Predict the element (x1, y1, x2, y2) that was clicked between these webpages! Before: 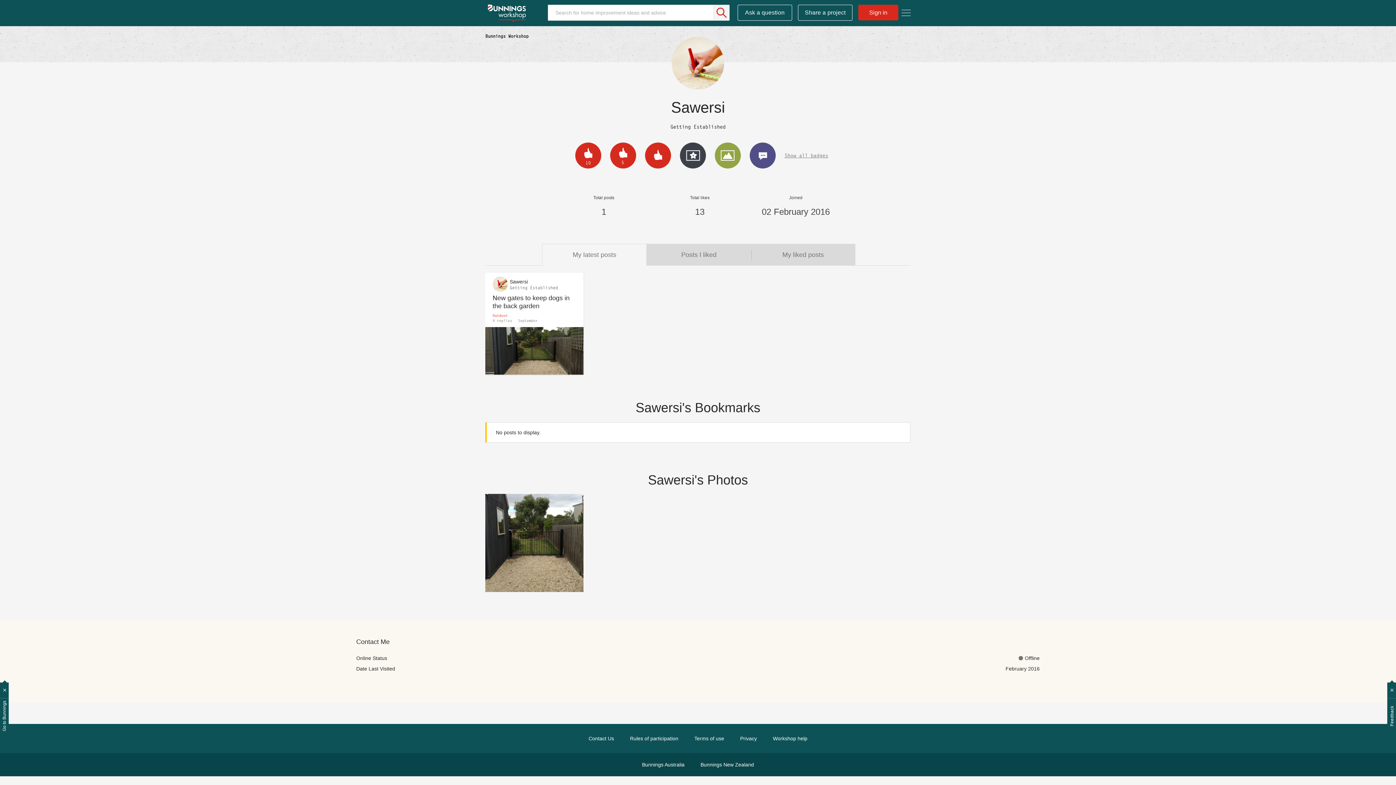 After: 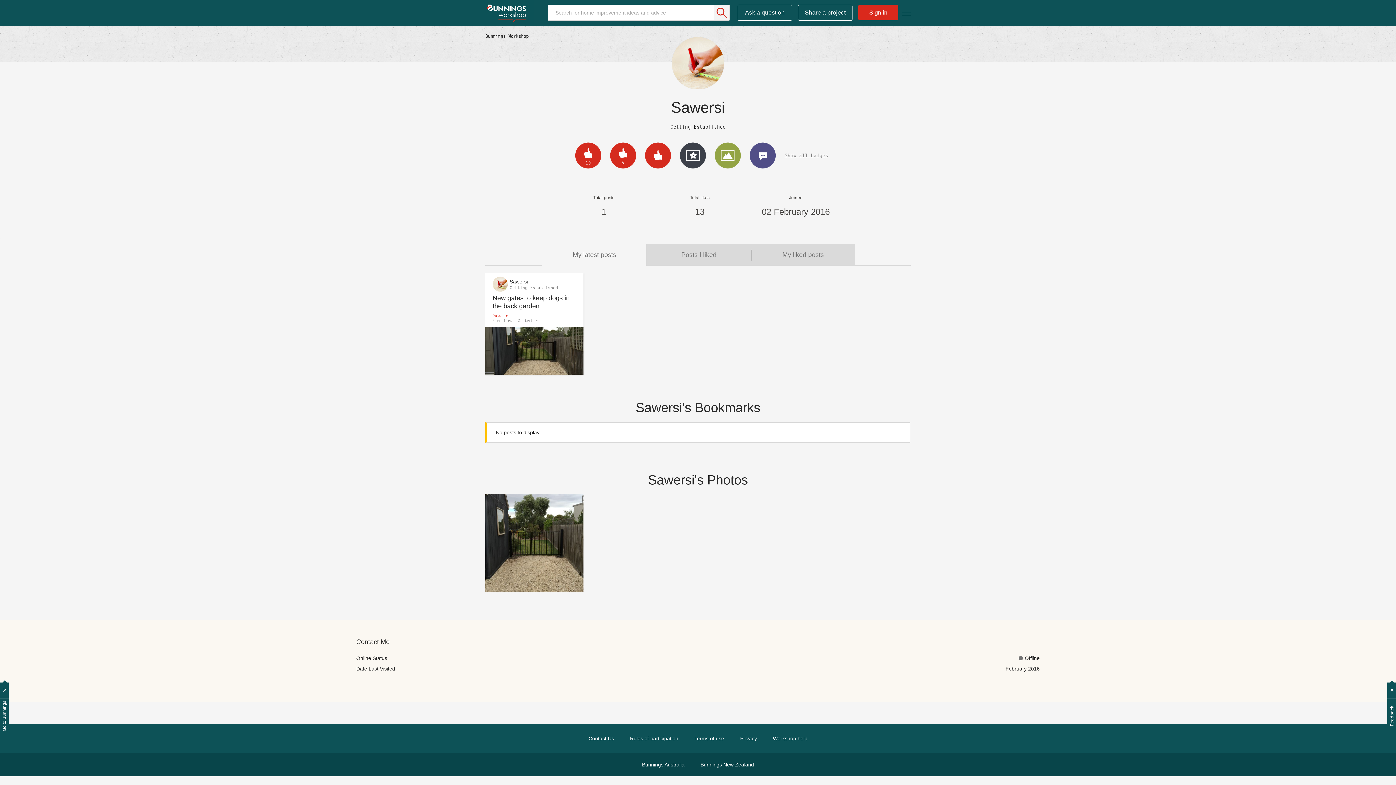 Action: label: Sawersi bbox: (509, 279, 528, 284)